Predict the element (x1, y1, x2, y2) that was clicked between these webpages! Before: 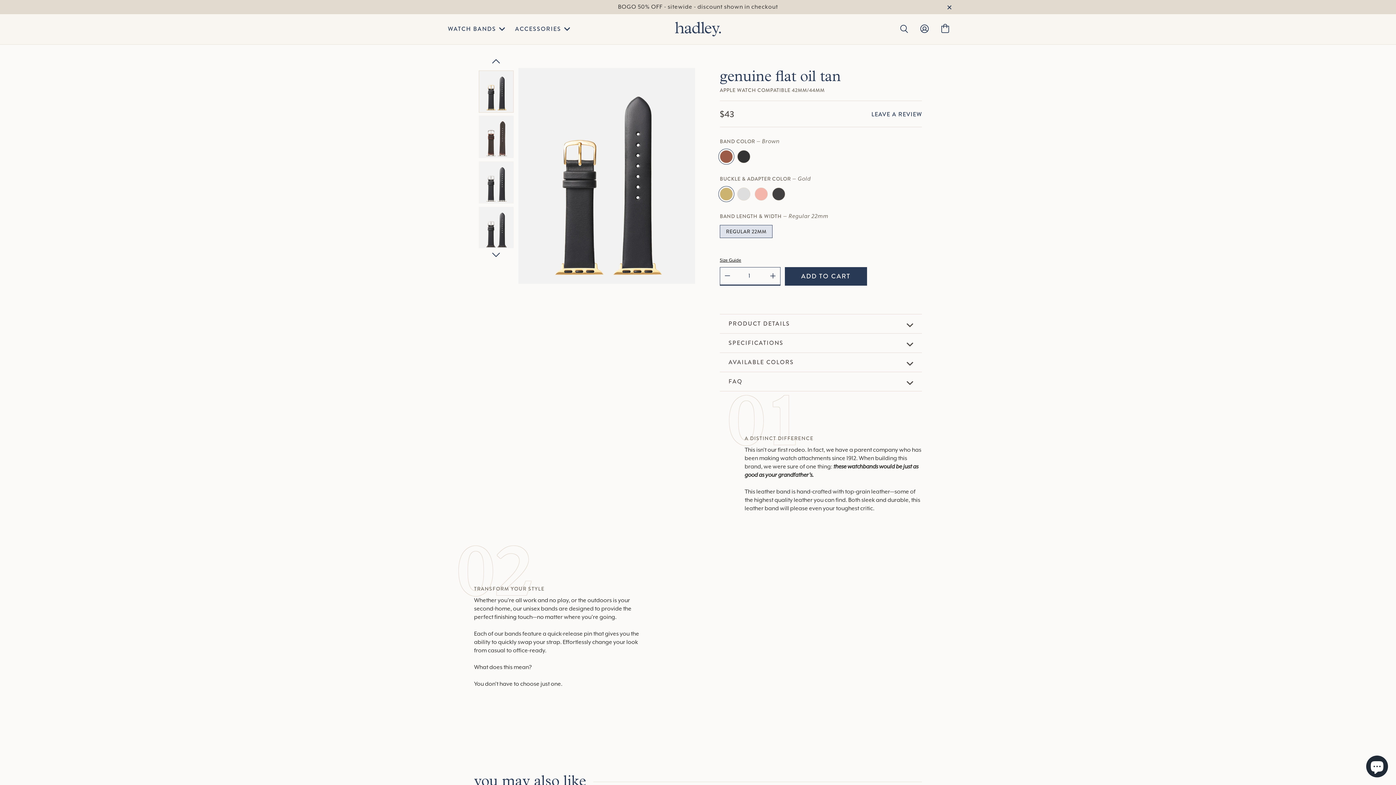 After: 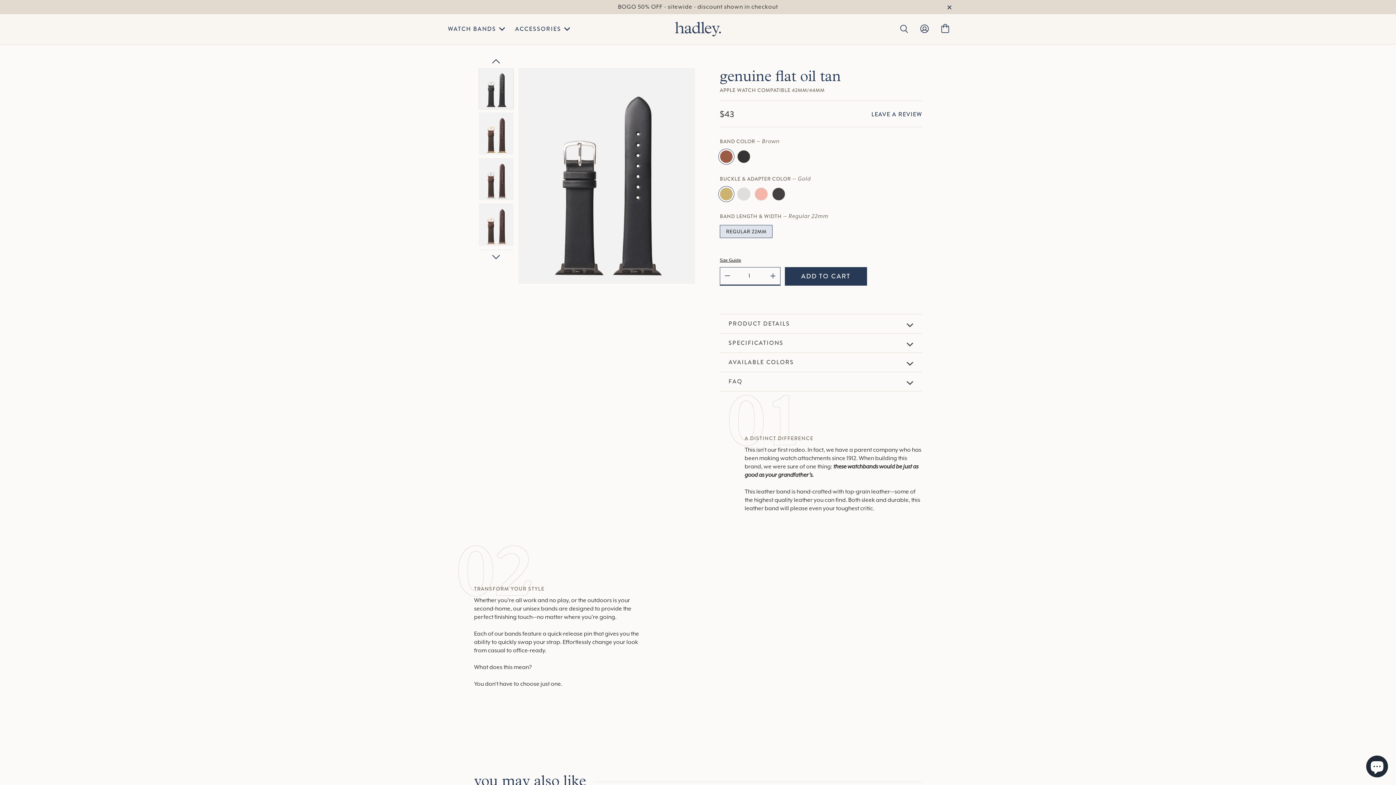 Action: bbox: (478, 207, 513, 249)